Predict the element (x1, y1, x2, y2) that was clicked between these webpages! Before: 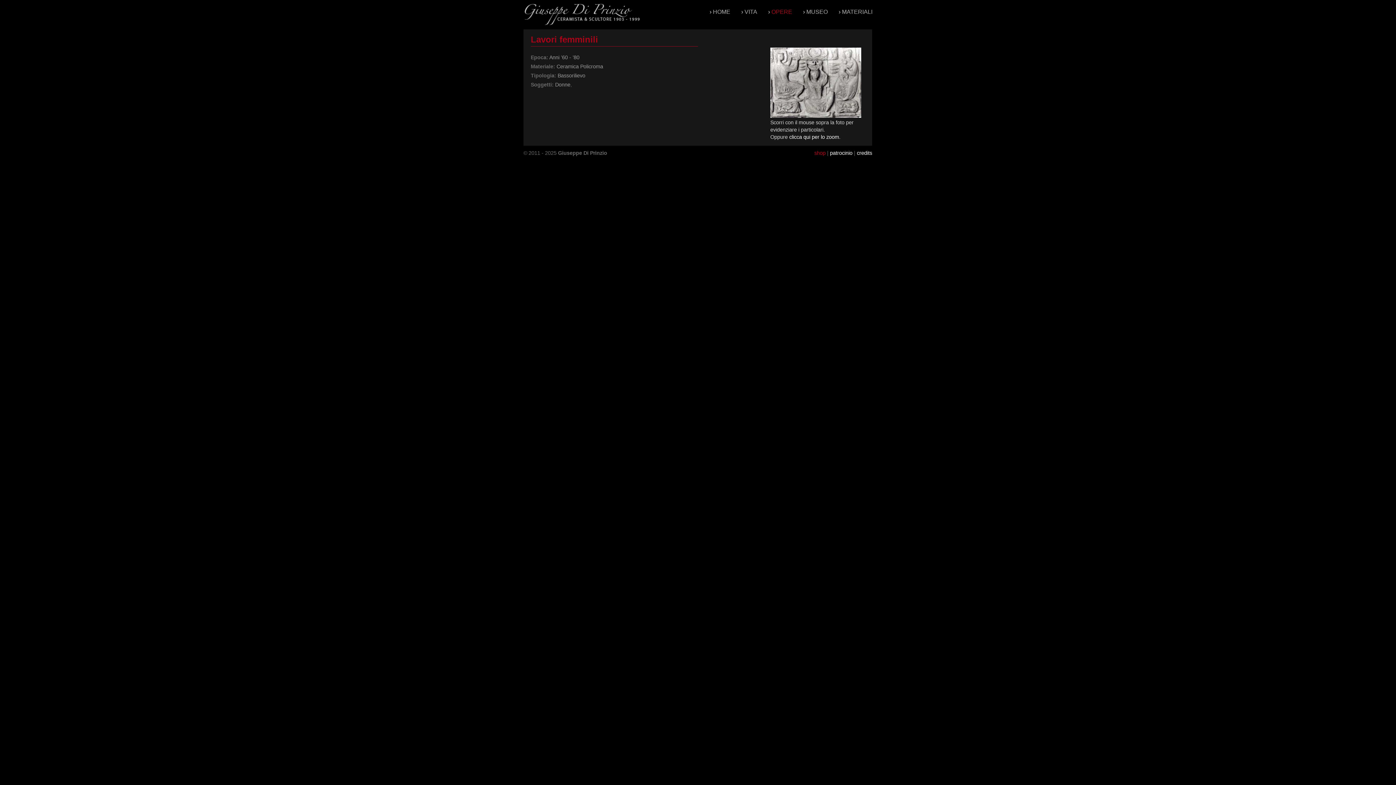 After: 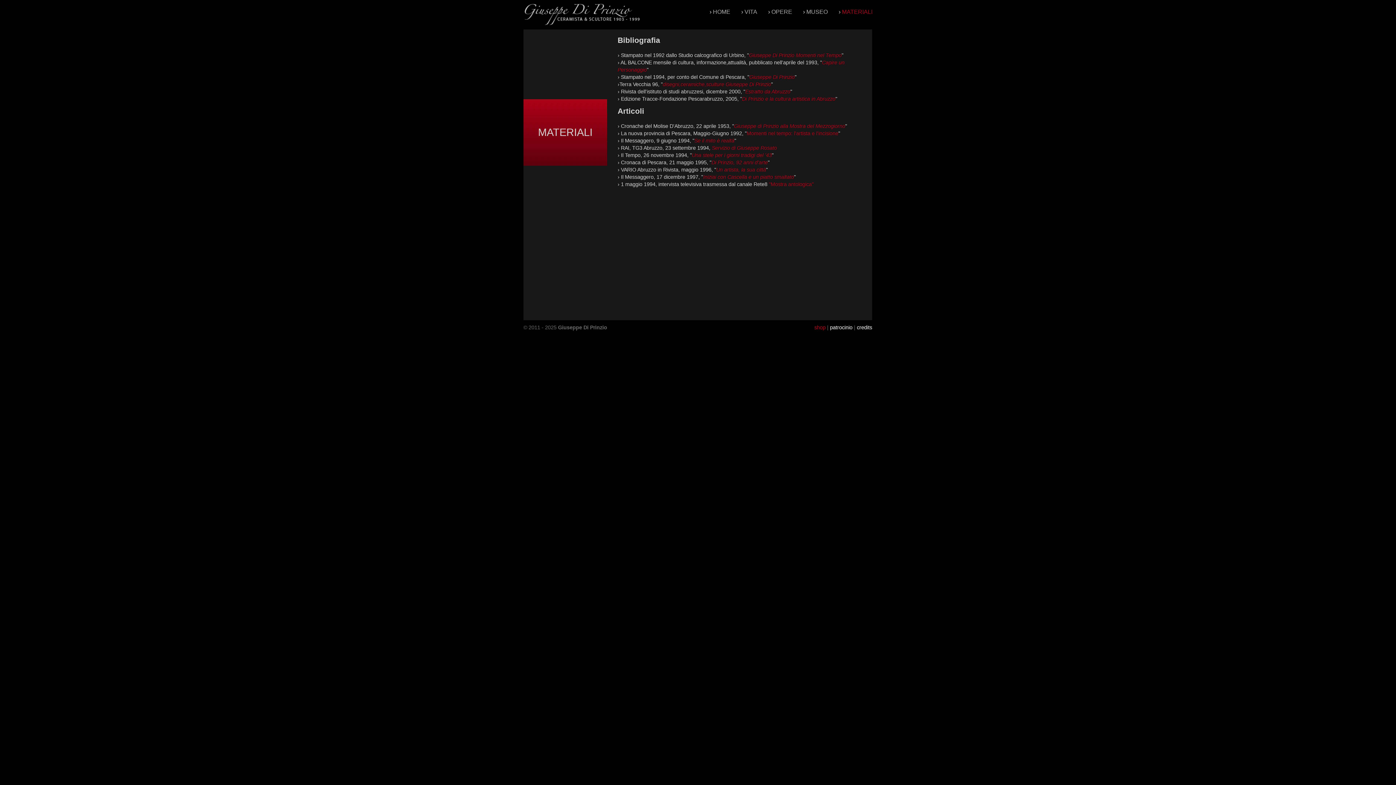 Action: label: MATERIALI bbox: (842, 8, 872, 14)